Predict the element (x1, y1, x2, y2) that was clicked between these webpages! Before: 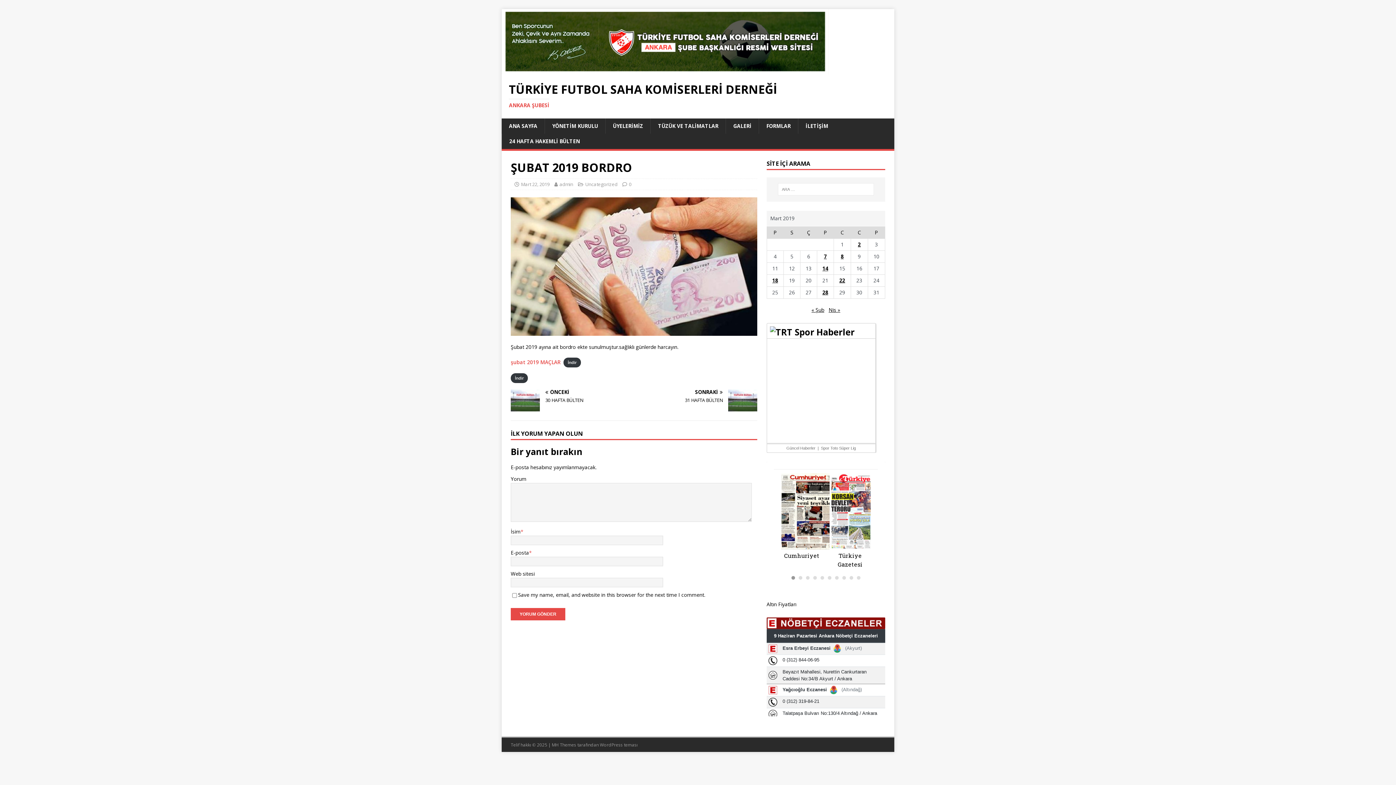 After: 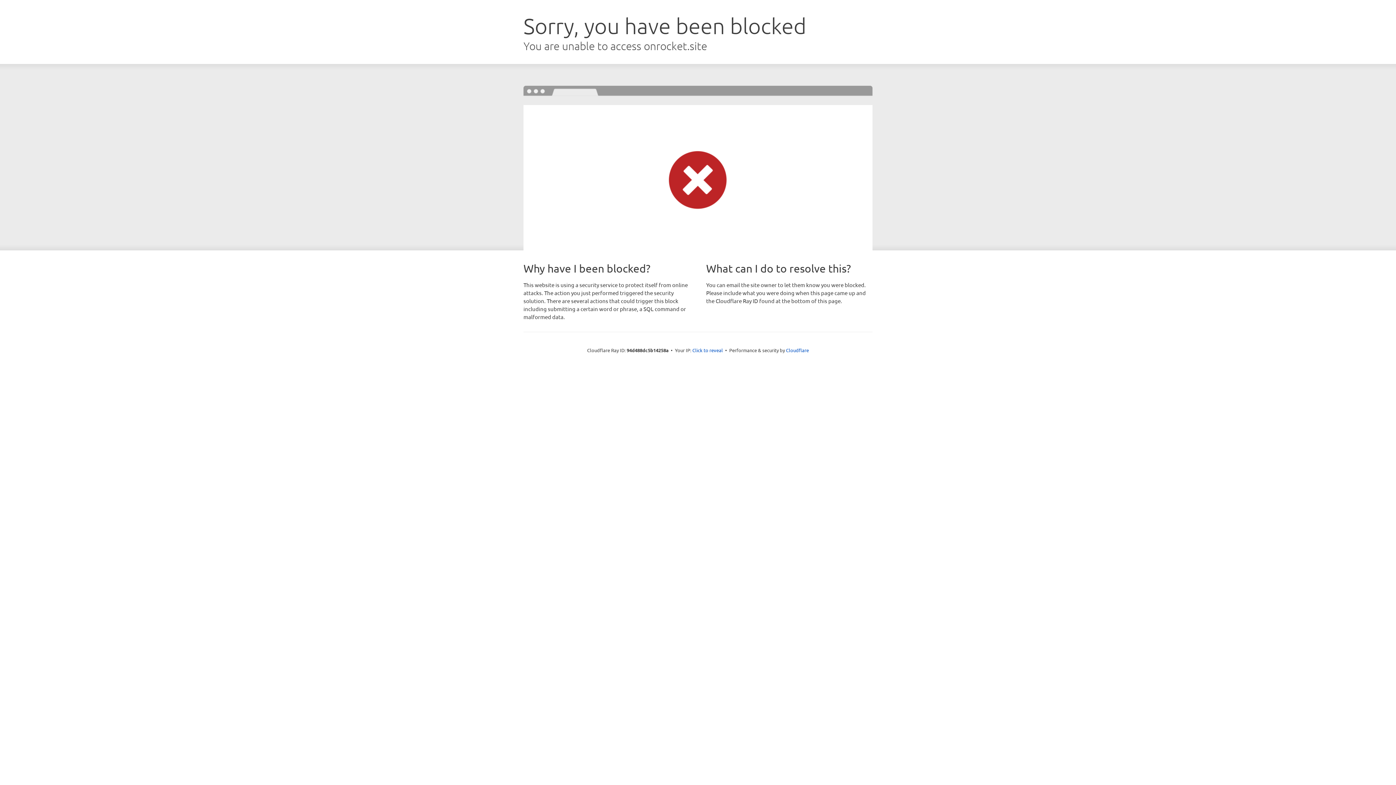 Action: label: MH Themes bbox: (552, 742, 576, 748)